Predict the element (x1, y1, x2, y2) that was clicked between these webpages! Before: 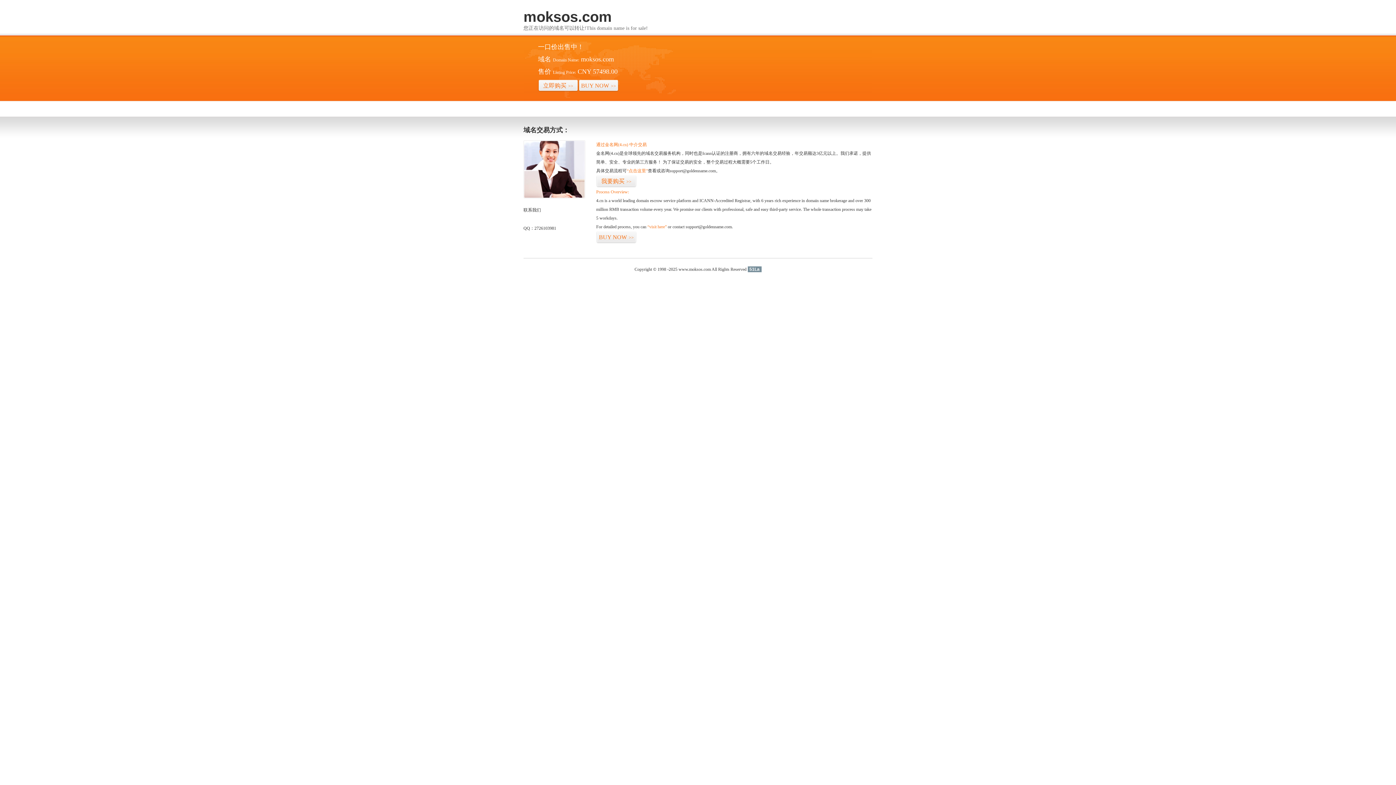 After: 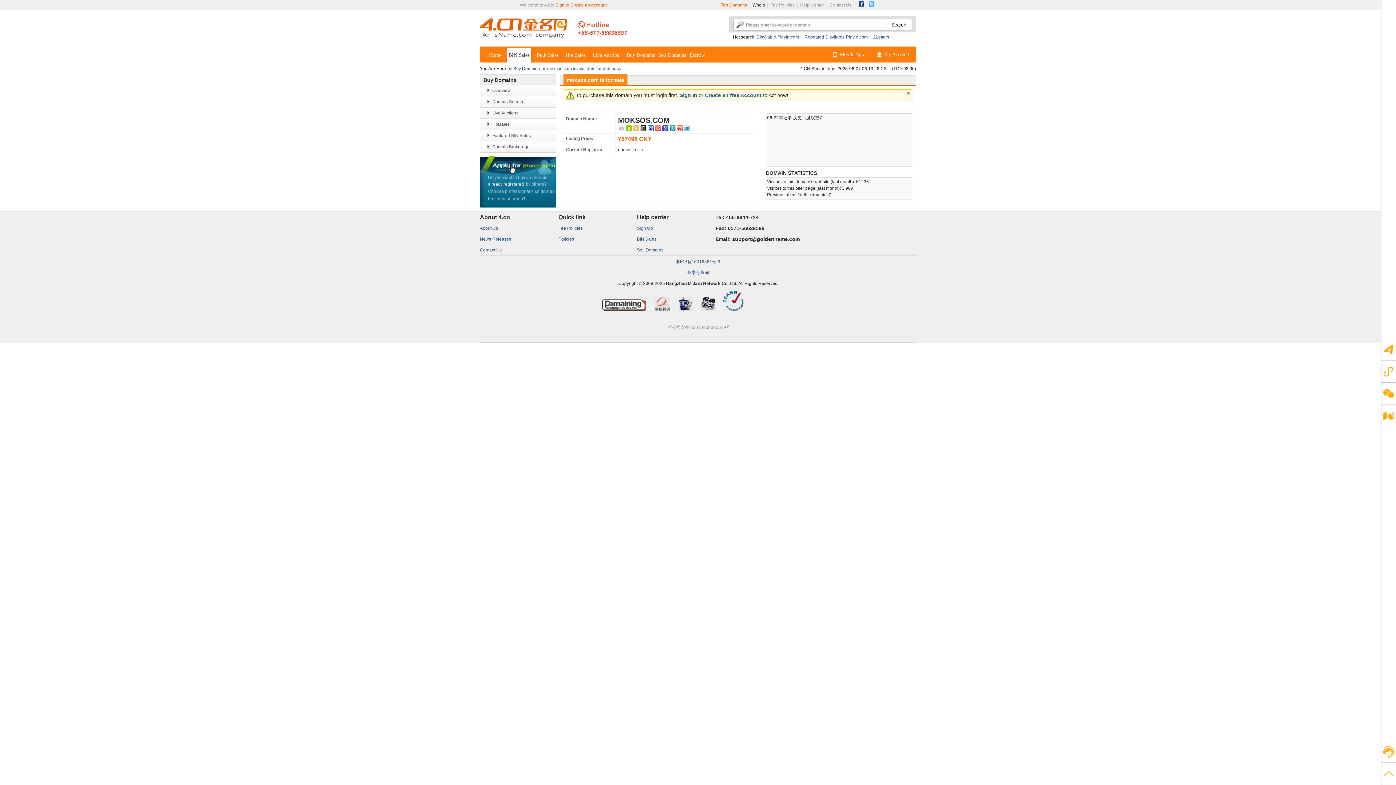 Action: bbox: (538, 79, 578, 92) label: 立即购买>>